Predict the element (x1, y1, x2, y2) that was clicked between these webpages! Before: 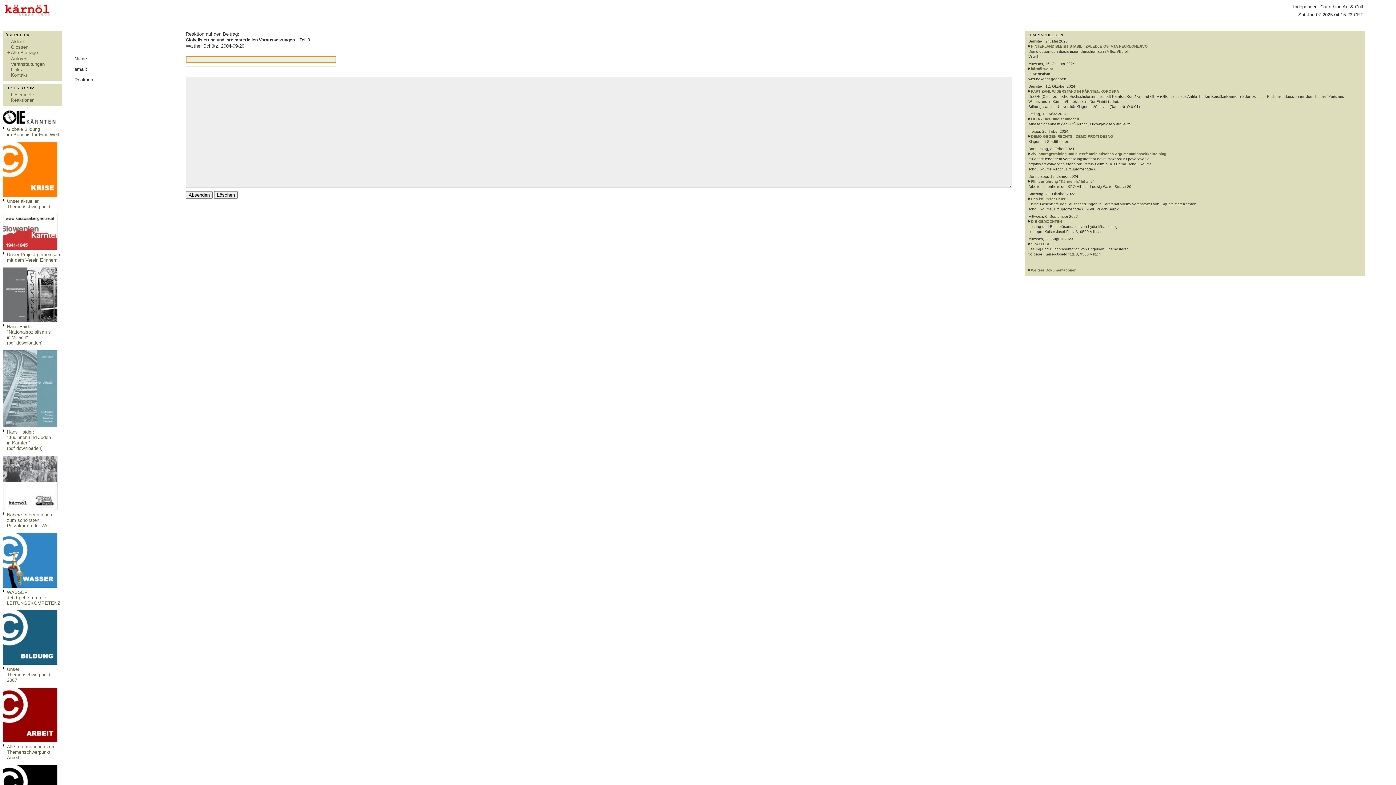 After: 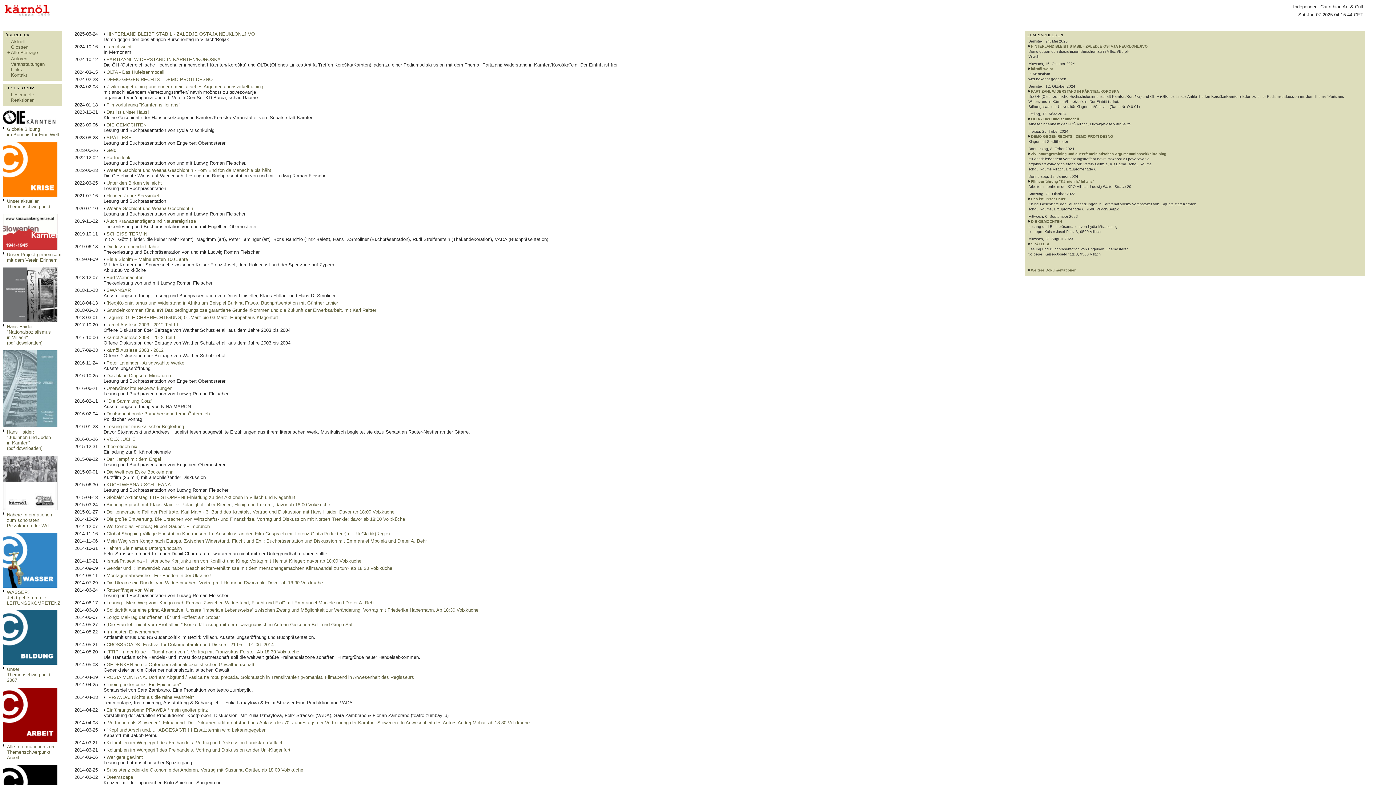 Action: label: Veranstaltungen bbox: (10, 61, 44, 66)